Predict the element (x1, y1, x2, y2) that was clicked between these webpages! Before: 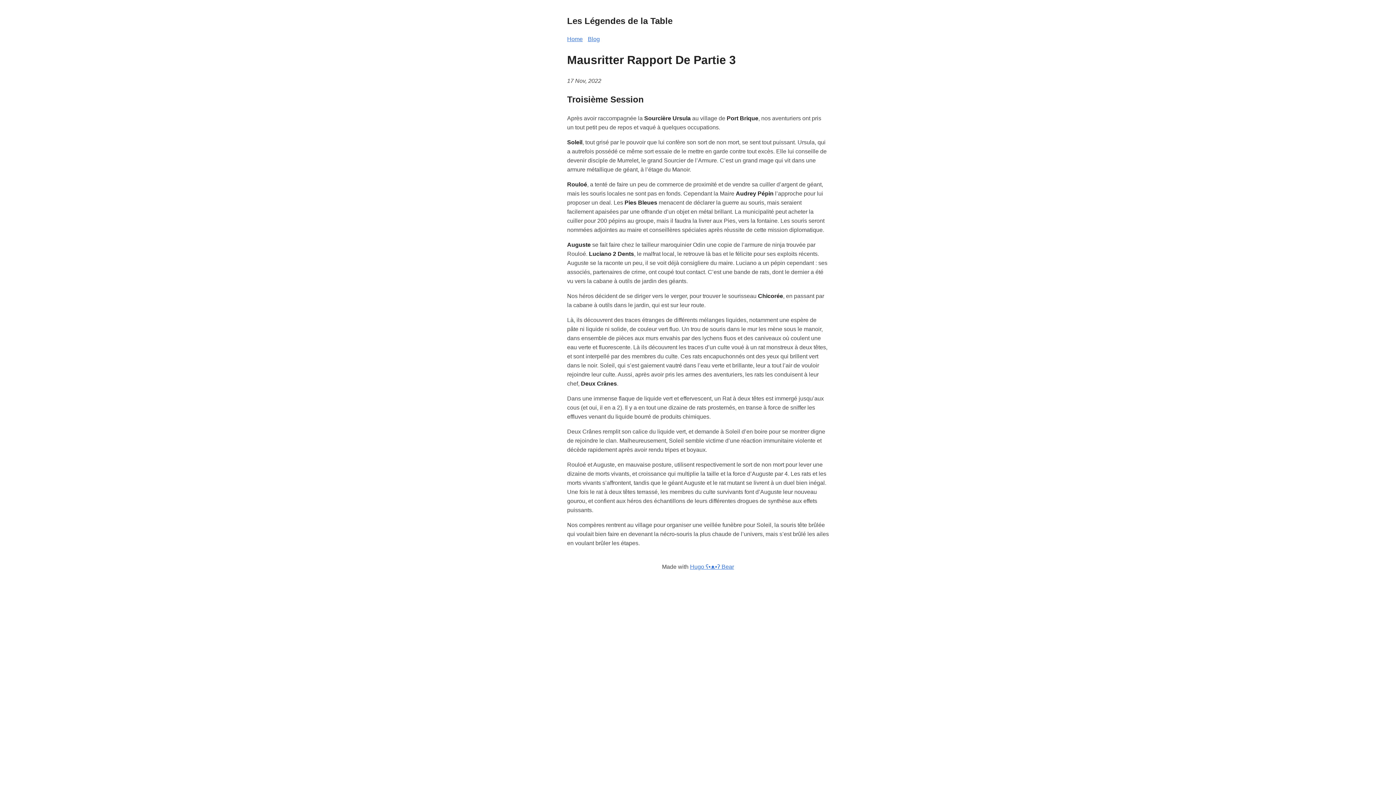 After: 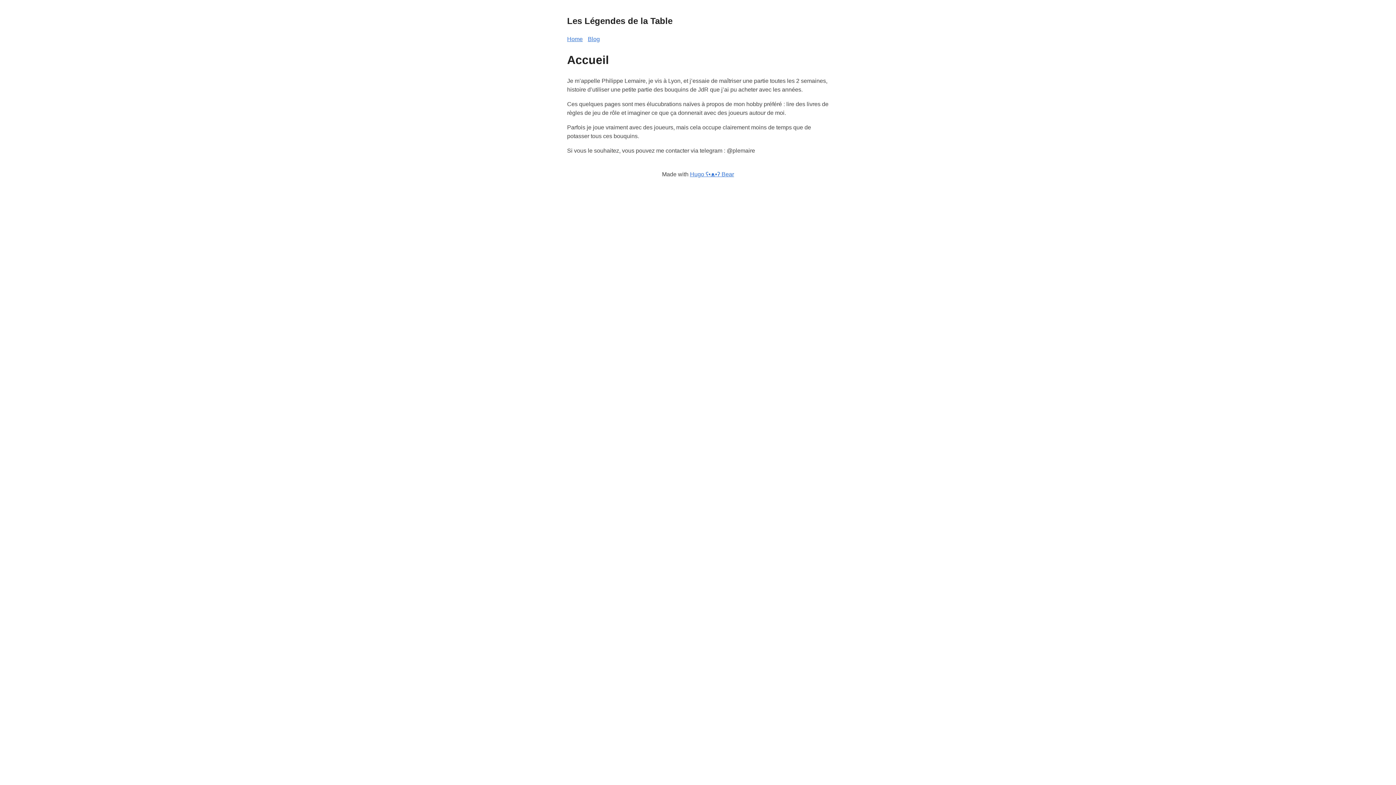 Action: label: Home bbox: (567, 35, 582, 42)